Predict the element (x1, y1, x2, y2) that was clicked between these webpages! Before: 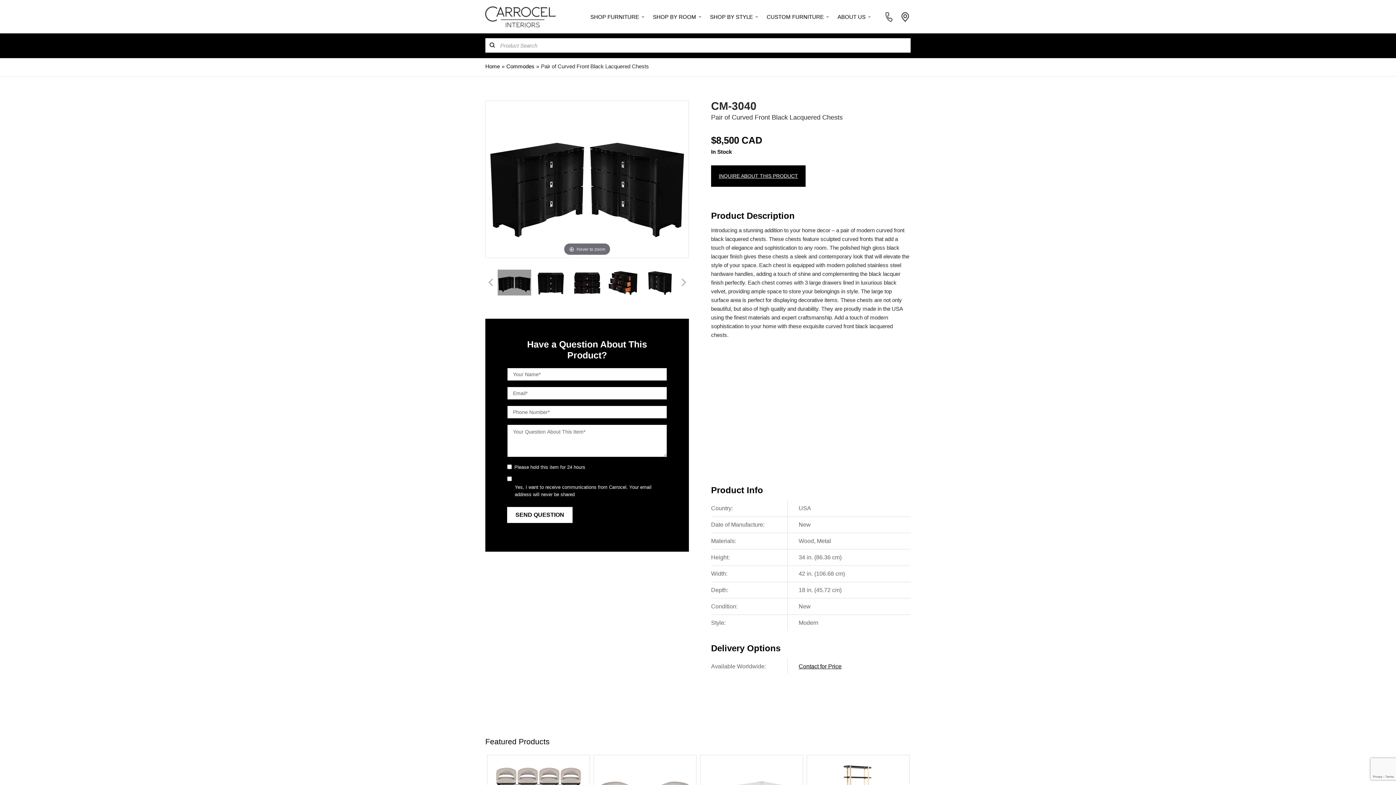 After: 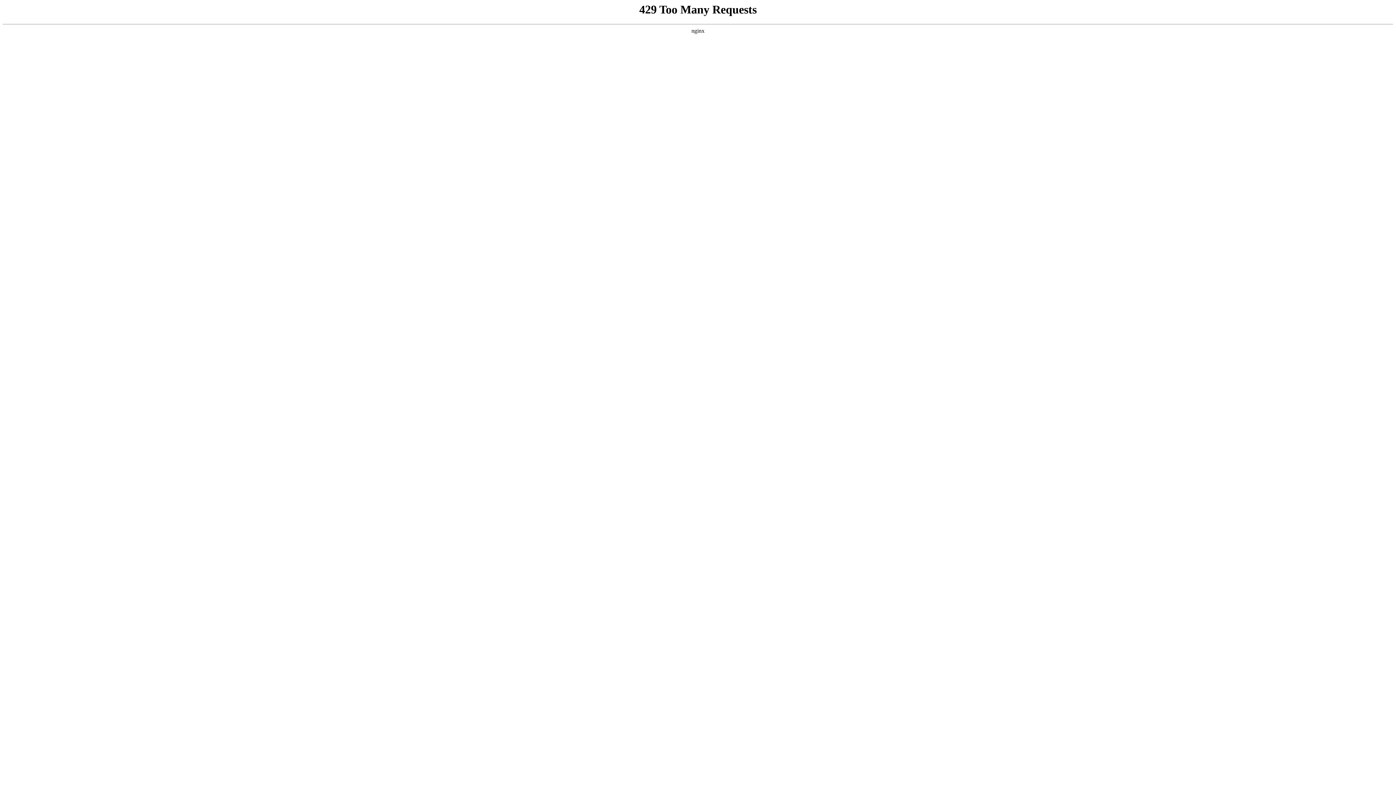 Action: label: ABOUT US bbox: (836, 9, 870, 24)